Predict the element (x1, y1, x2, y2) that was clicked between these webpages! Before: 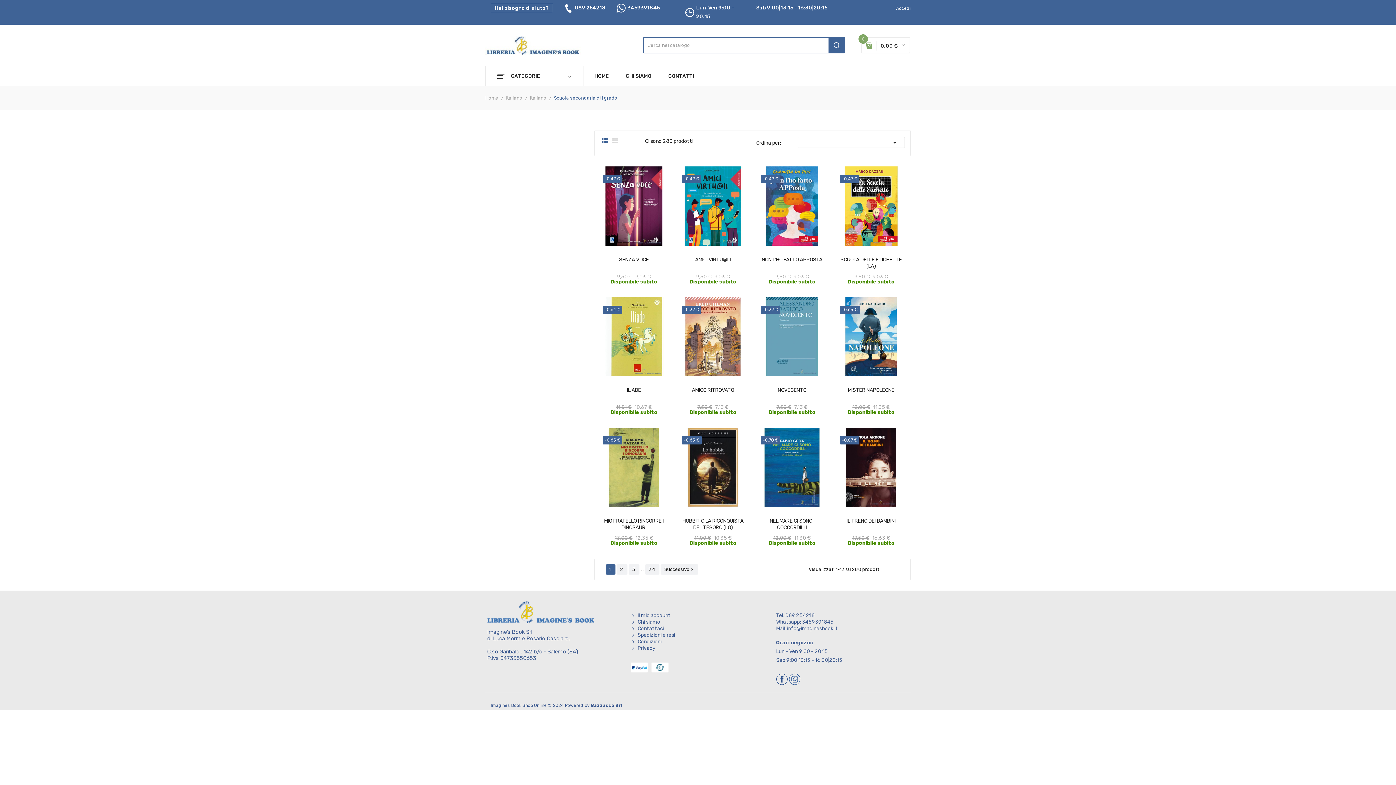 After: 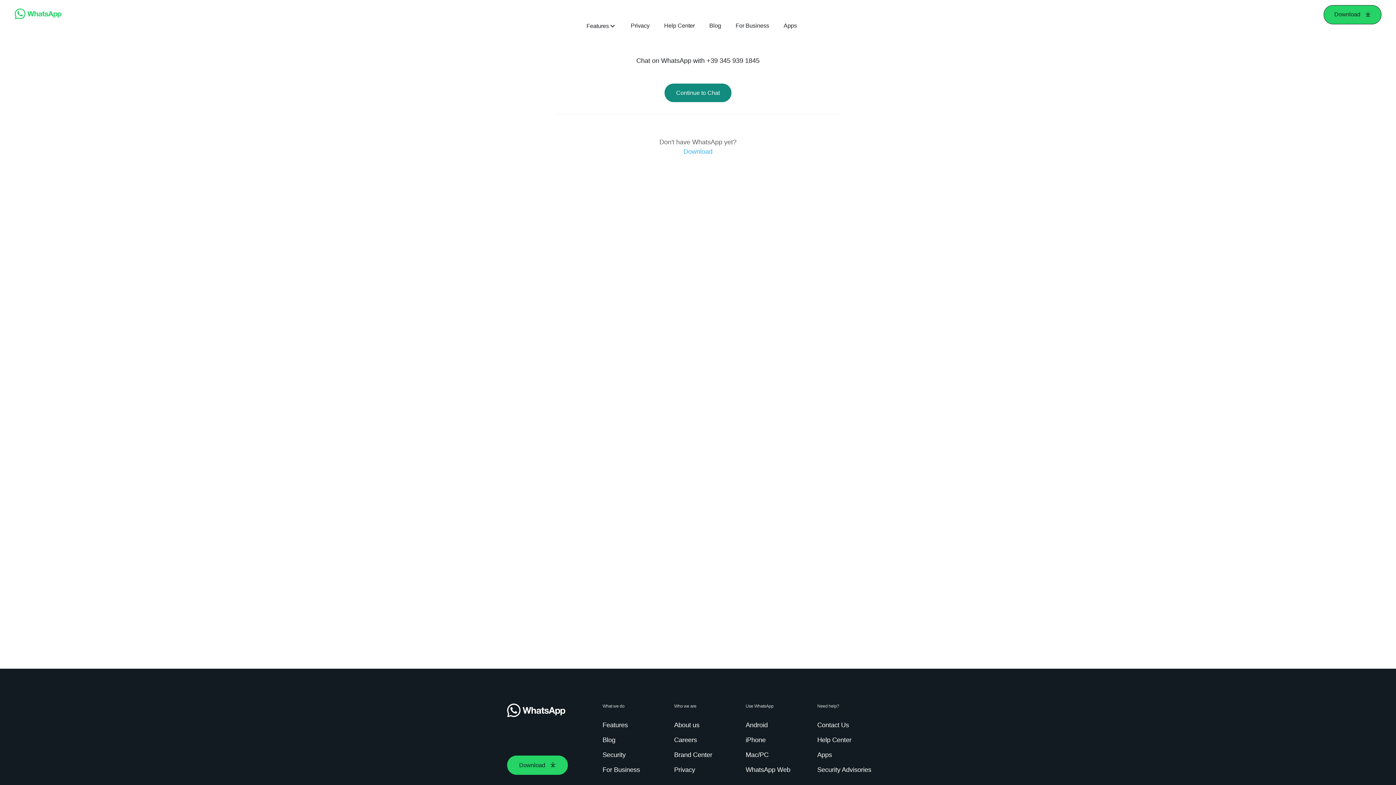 Action: label: Whatsapp: 3459391845 bbox: (776, 619, 910, 625)